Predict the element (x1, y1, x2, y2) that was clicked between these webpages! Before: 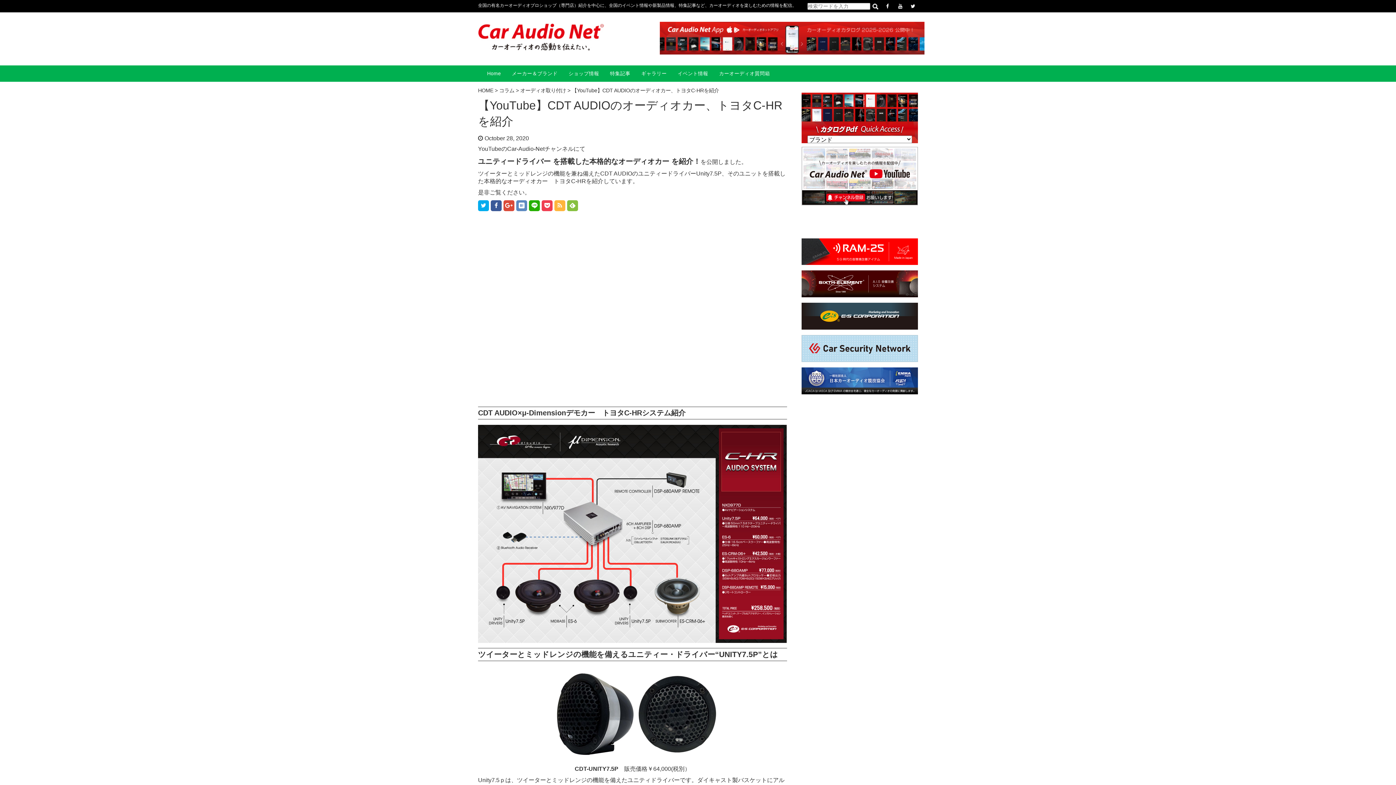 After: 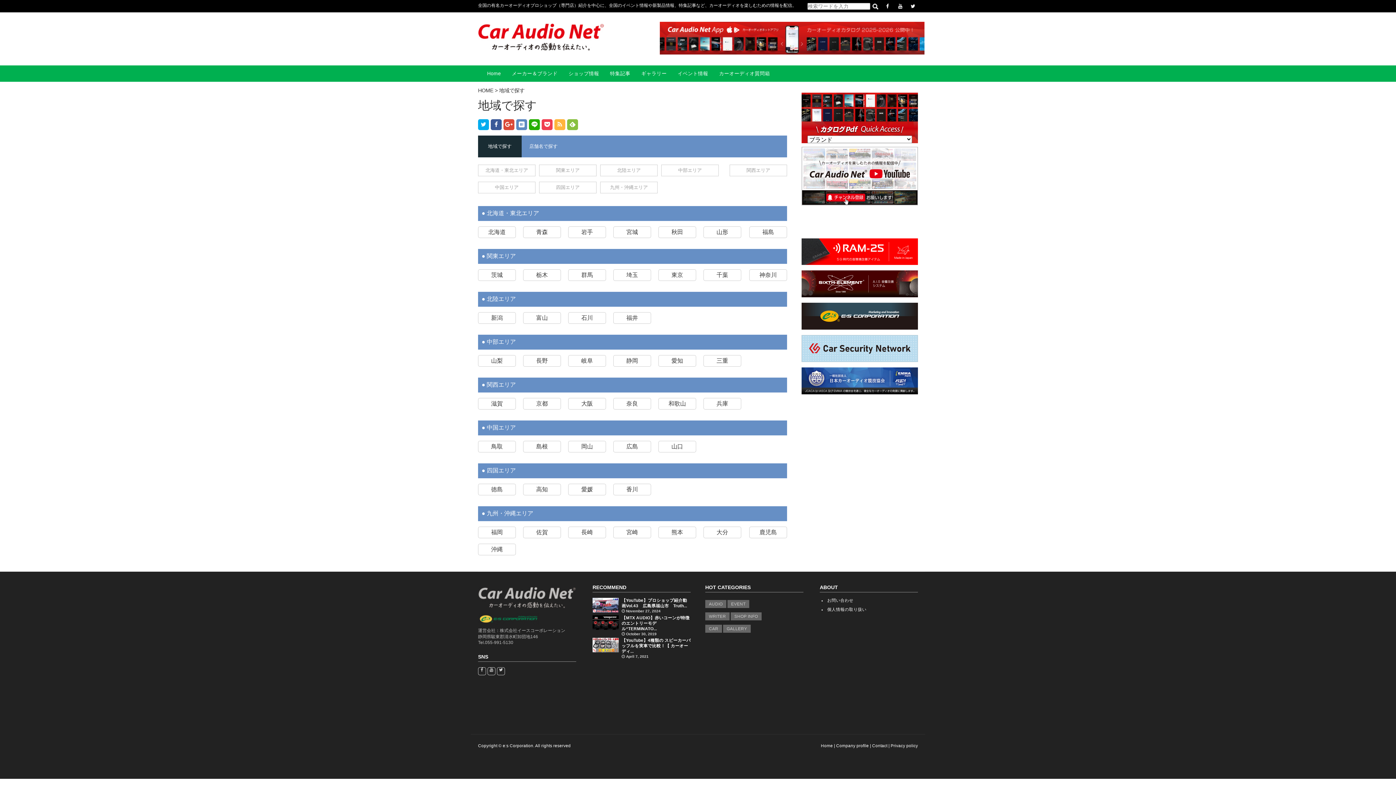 Action: label: ショップ情報 bbox: (563, 65, 604, 81)